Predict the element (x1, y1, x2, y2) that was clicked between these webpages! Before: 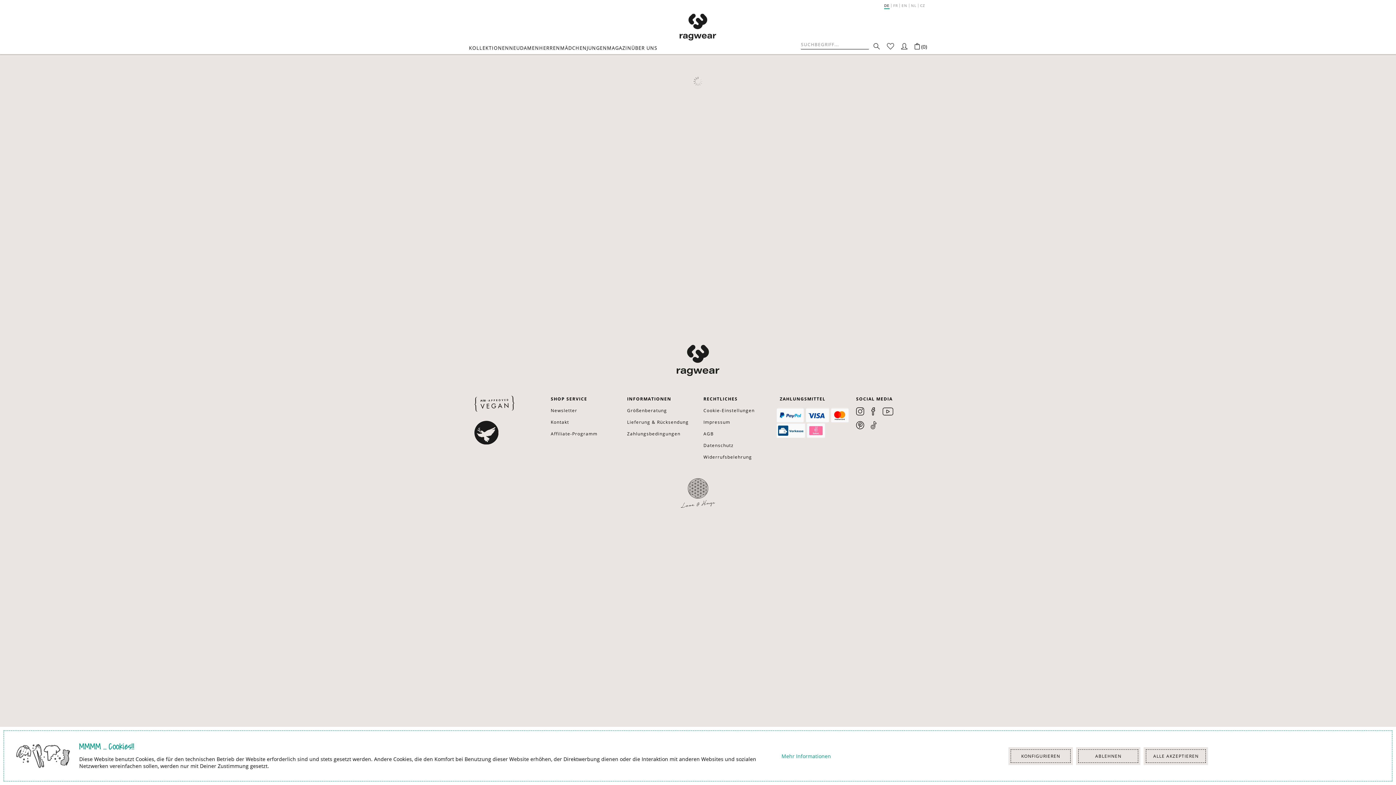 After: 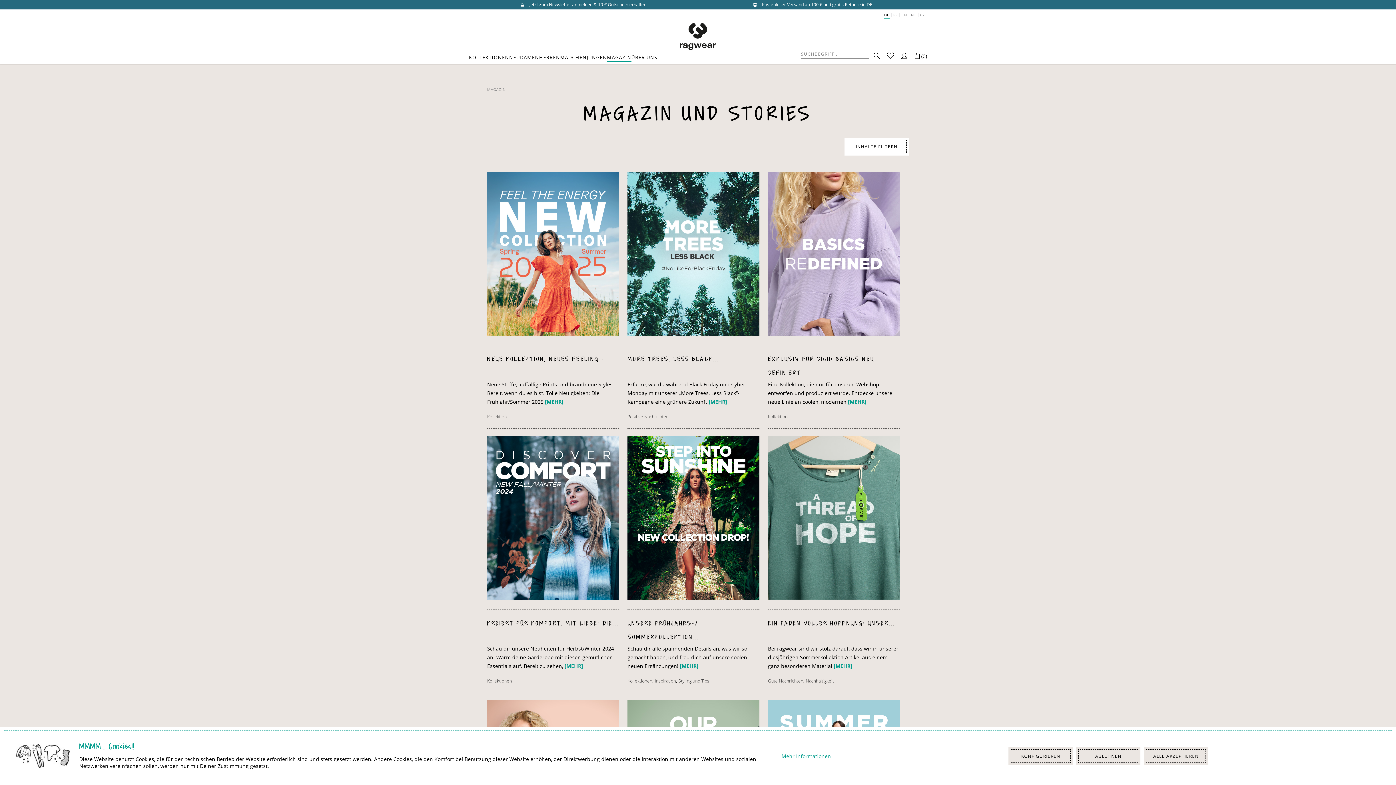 Action: bbox: (607, 45, 631, 50) label: MAGAZIN